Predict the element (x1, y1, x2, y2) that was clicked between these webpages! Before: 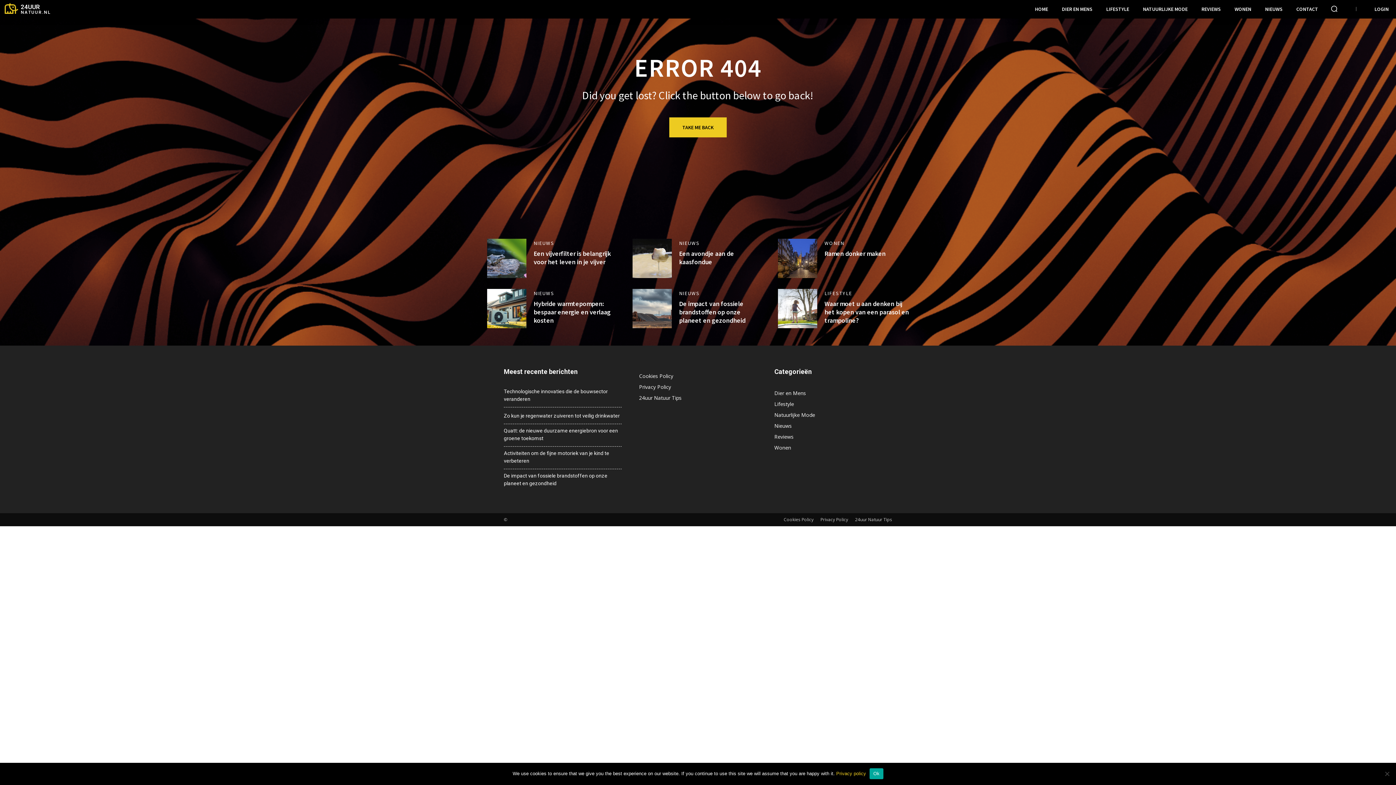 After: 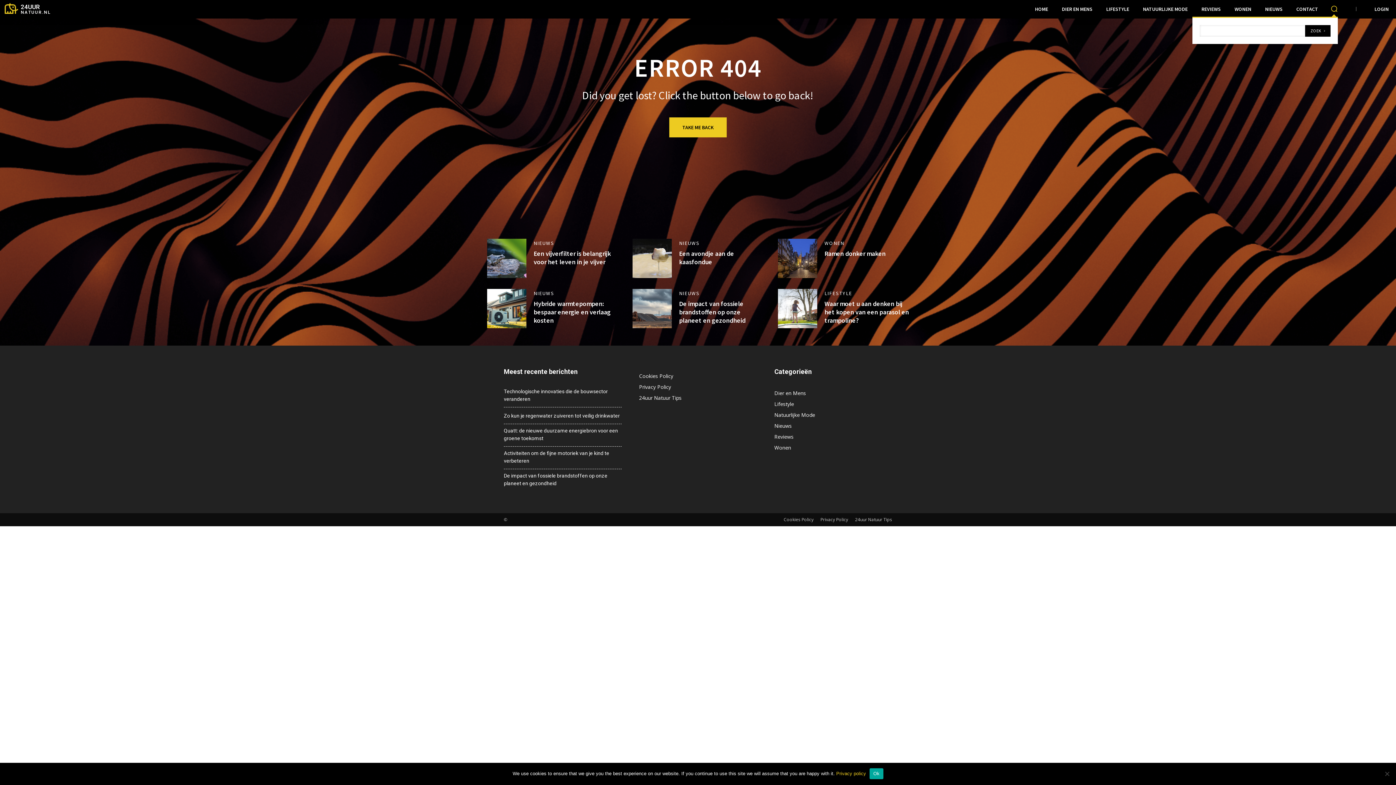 Action: bbox: (1330, 5, 1338, 12) label: Search